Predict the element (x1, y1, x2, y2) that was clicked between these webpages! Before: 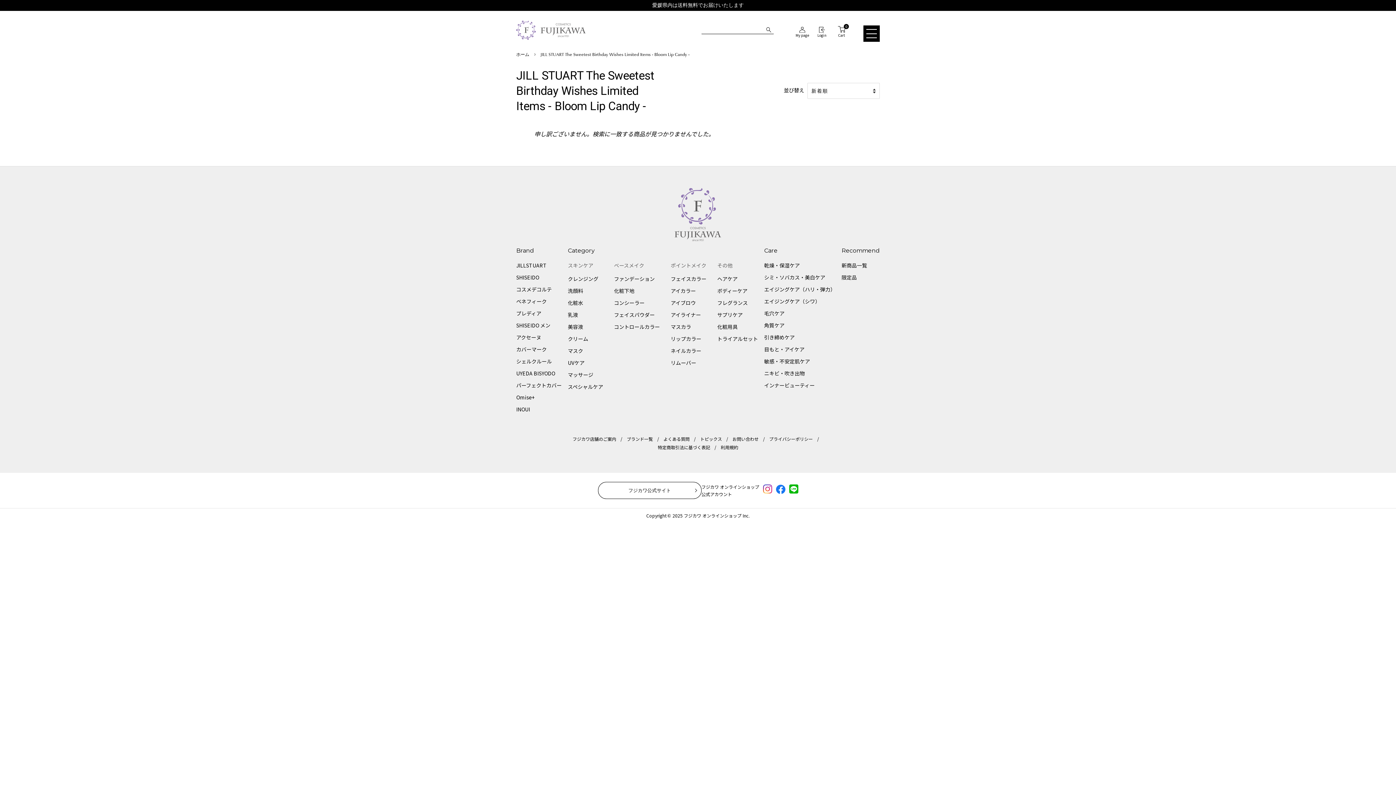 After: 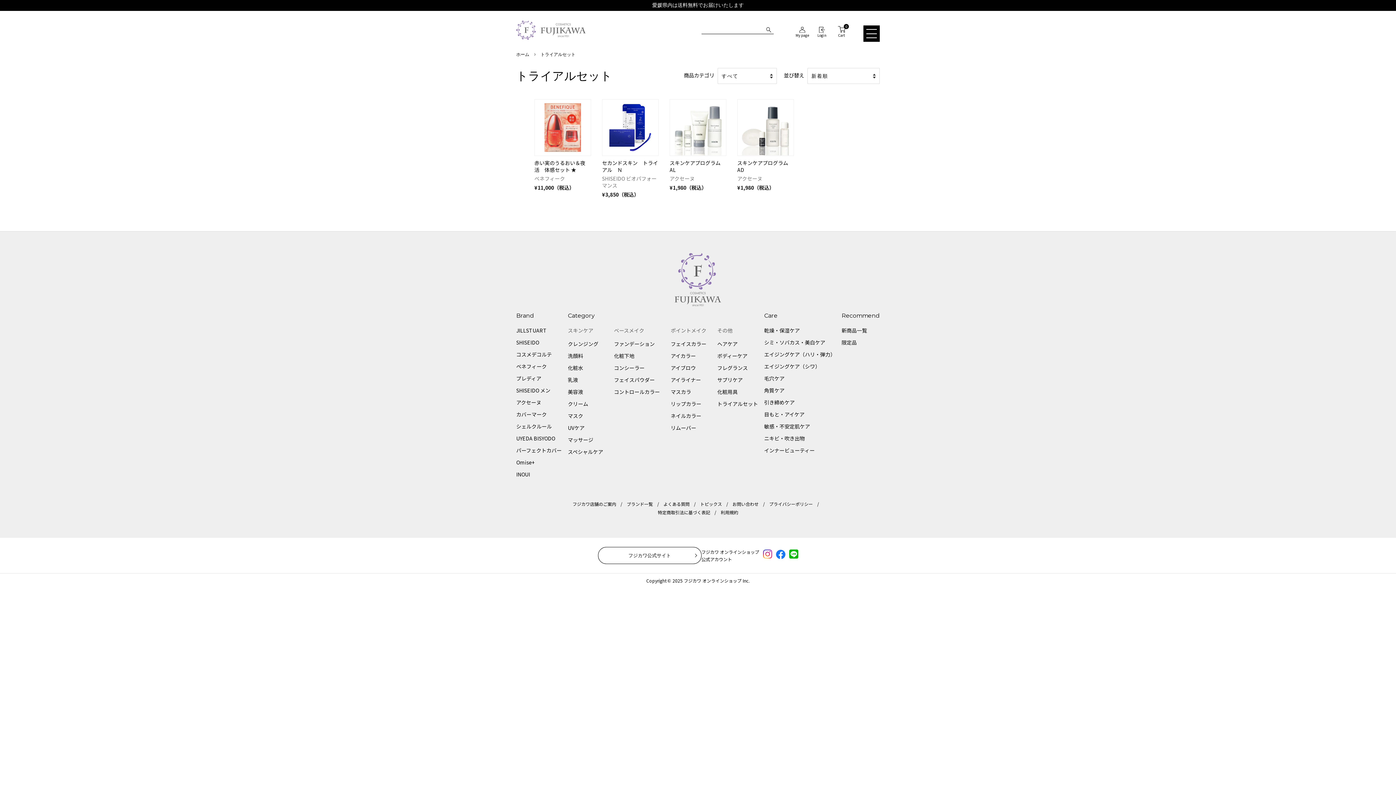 Action: label: トライアルセット bbox: (717, 335, 758, 342)